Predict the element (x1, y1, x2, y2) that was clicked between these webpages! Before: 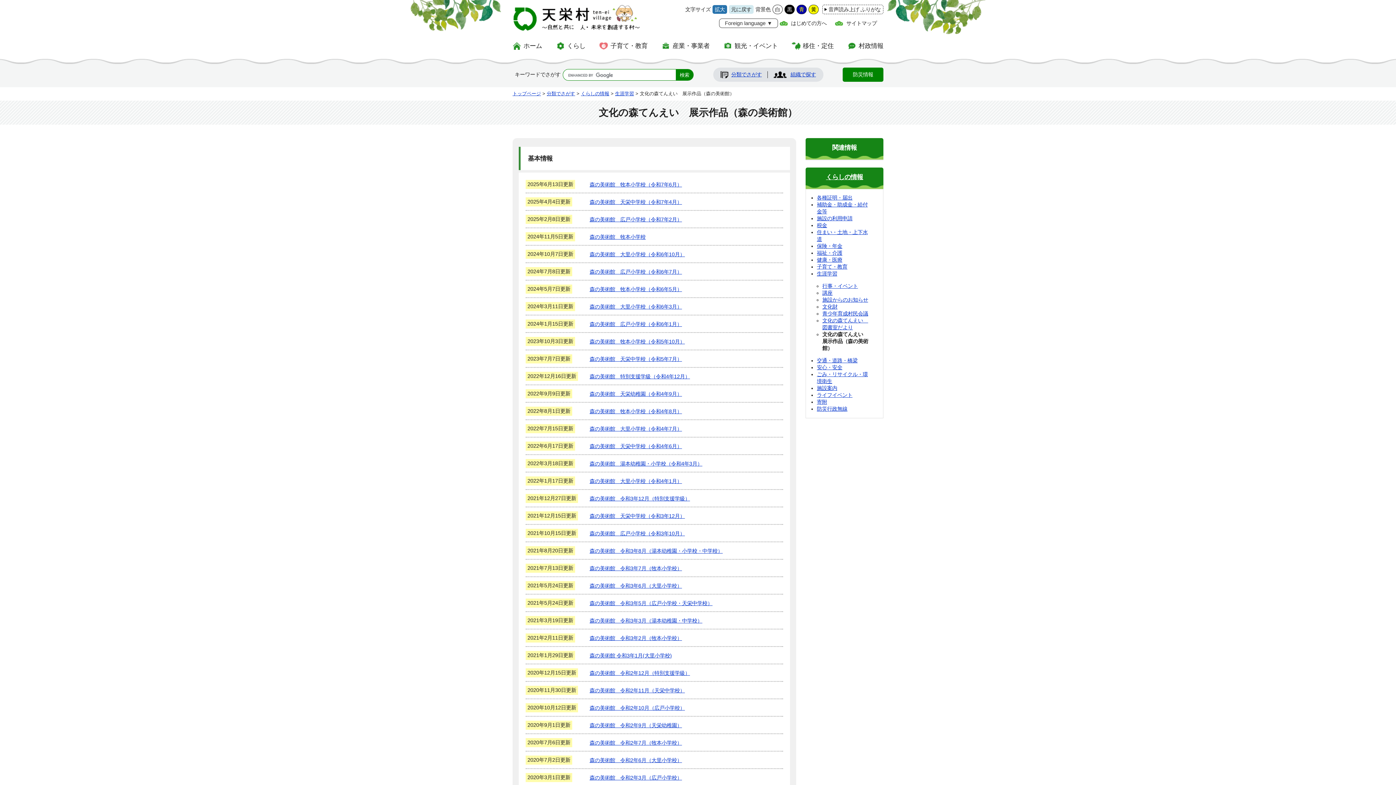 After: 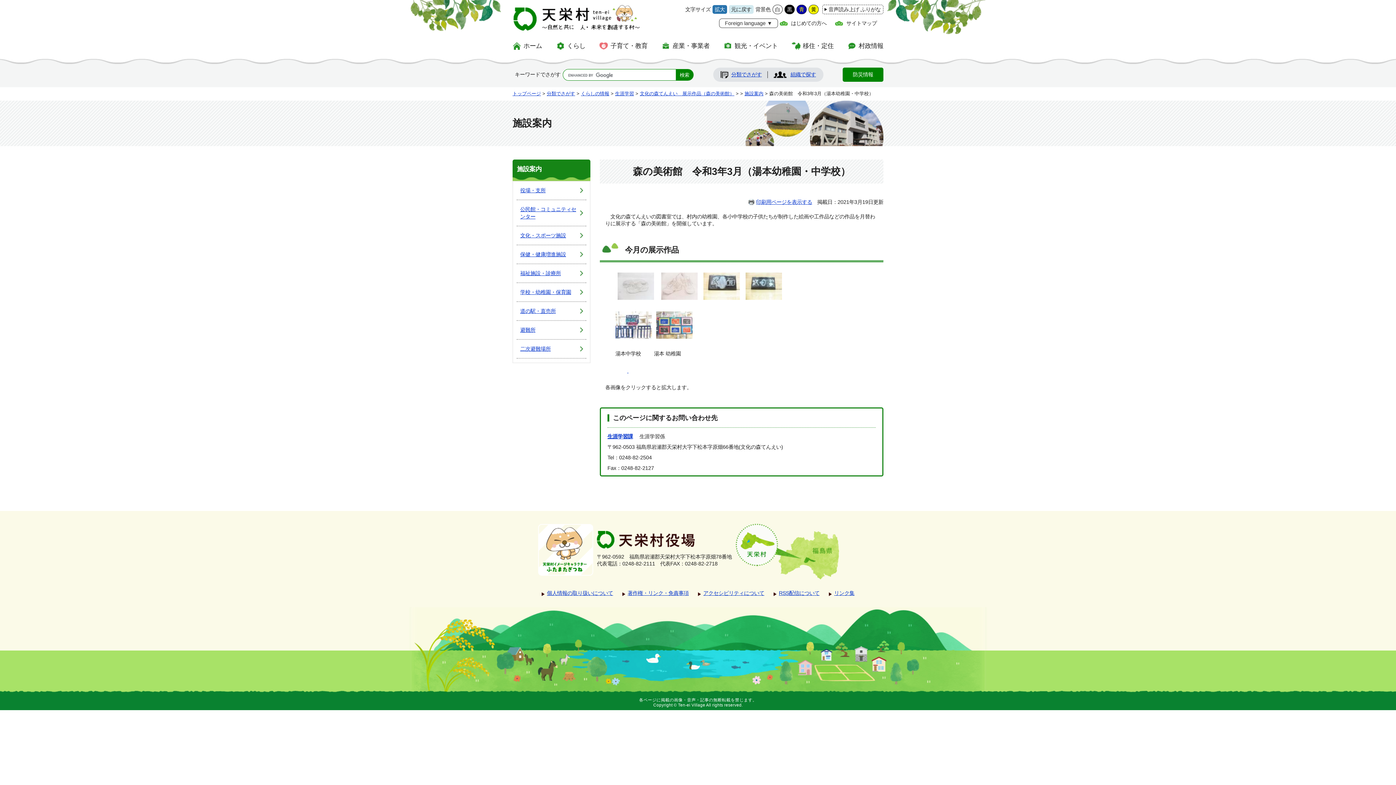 Action: bbox: (589, 618, 702, 623) label: 森の美術館　令和3年3月（湯本幼稚園・中学校）